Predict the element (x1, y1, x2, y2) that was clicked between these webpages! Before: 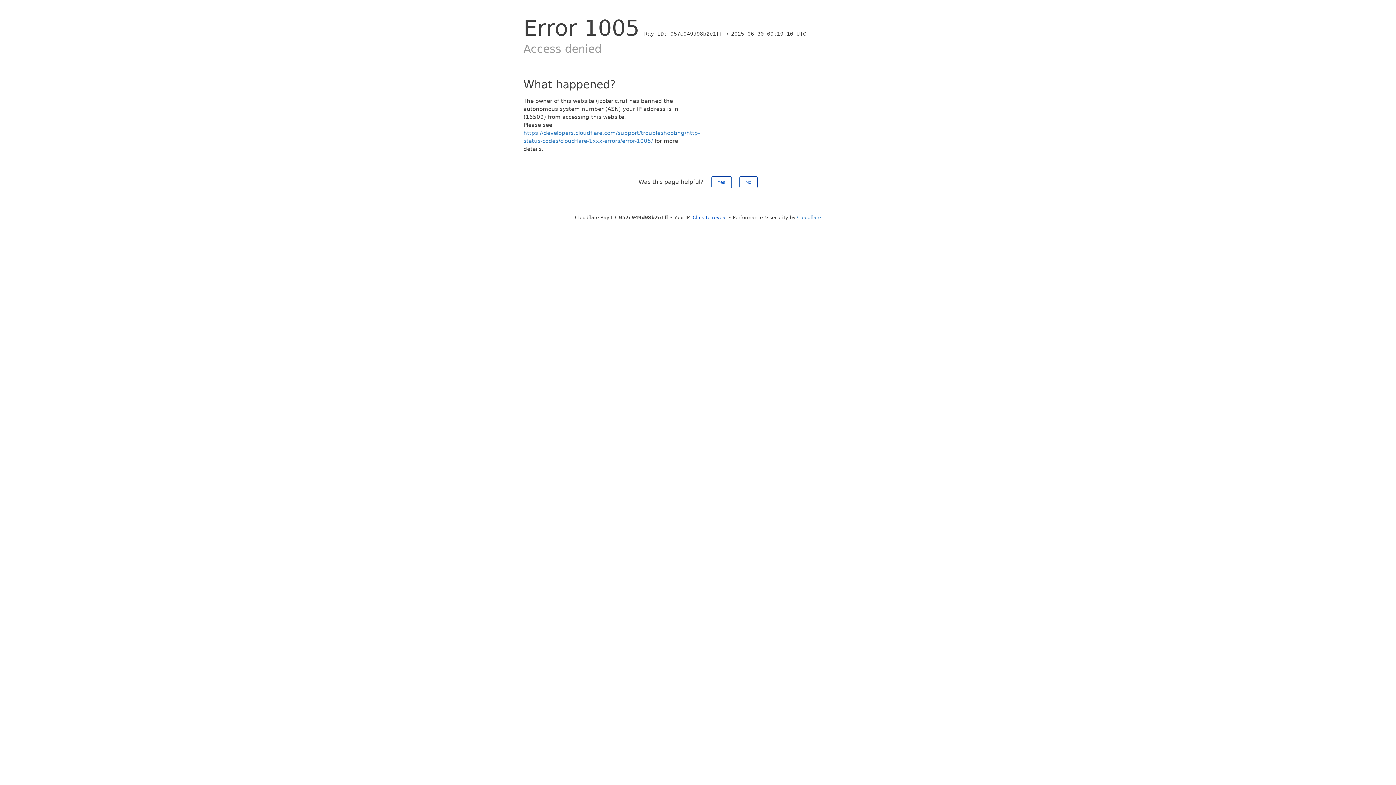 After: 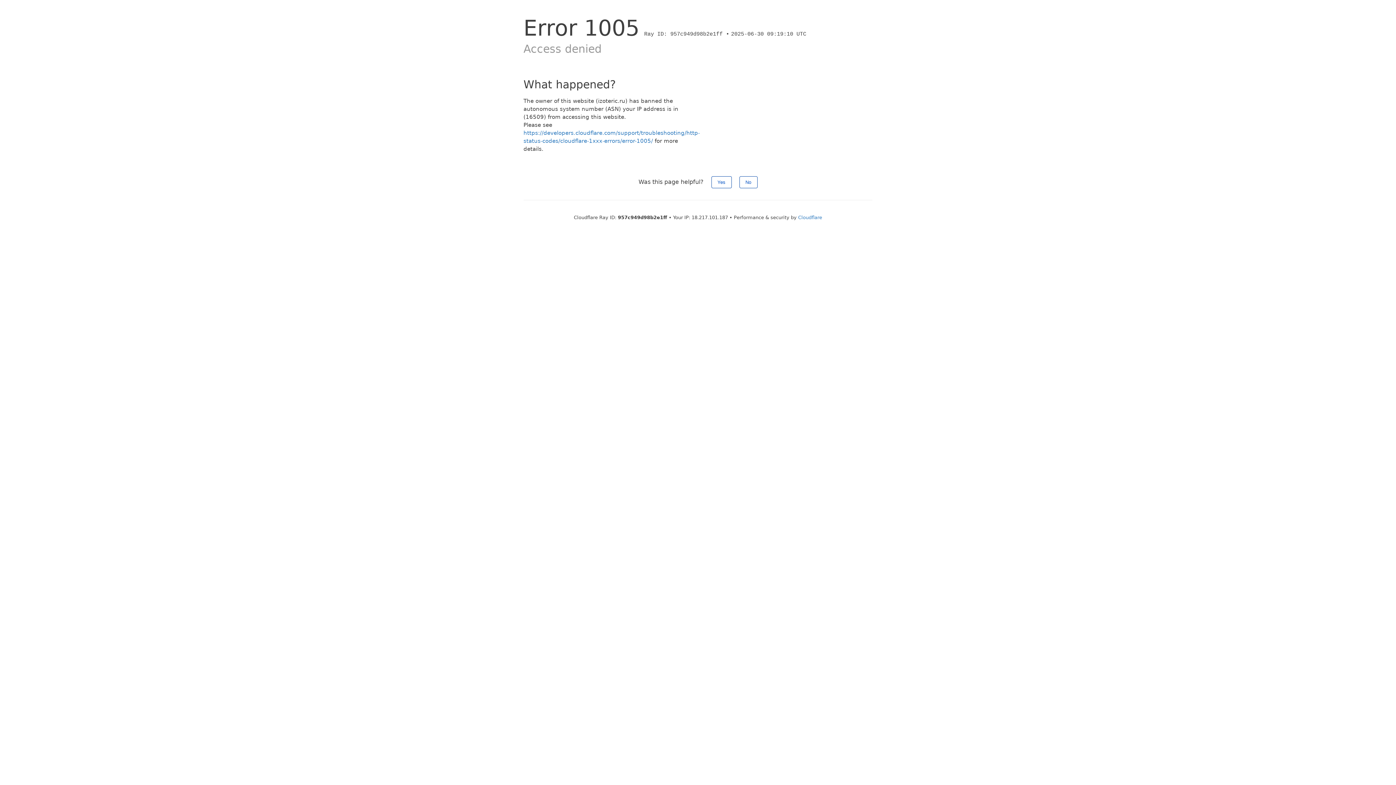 Action: bbox: (692, 214, 727, 220) label: Click to reveal